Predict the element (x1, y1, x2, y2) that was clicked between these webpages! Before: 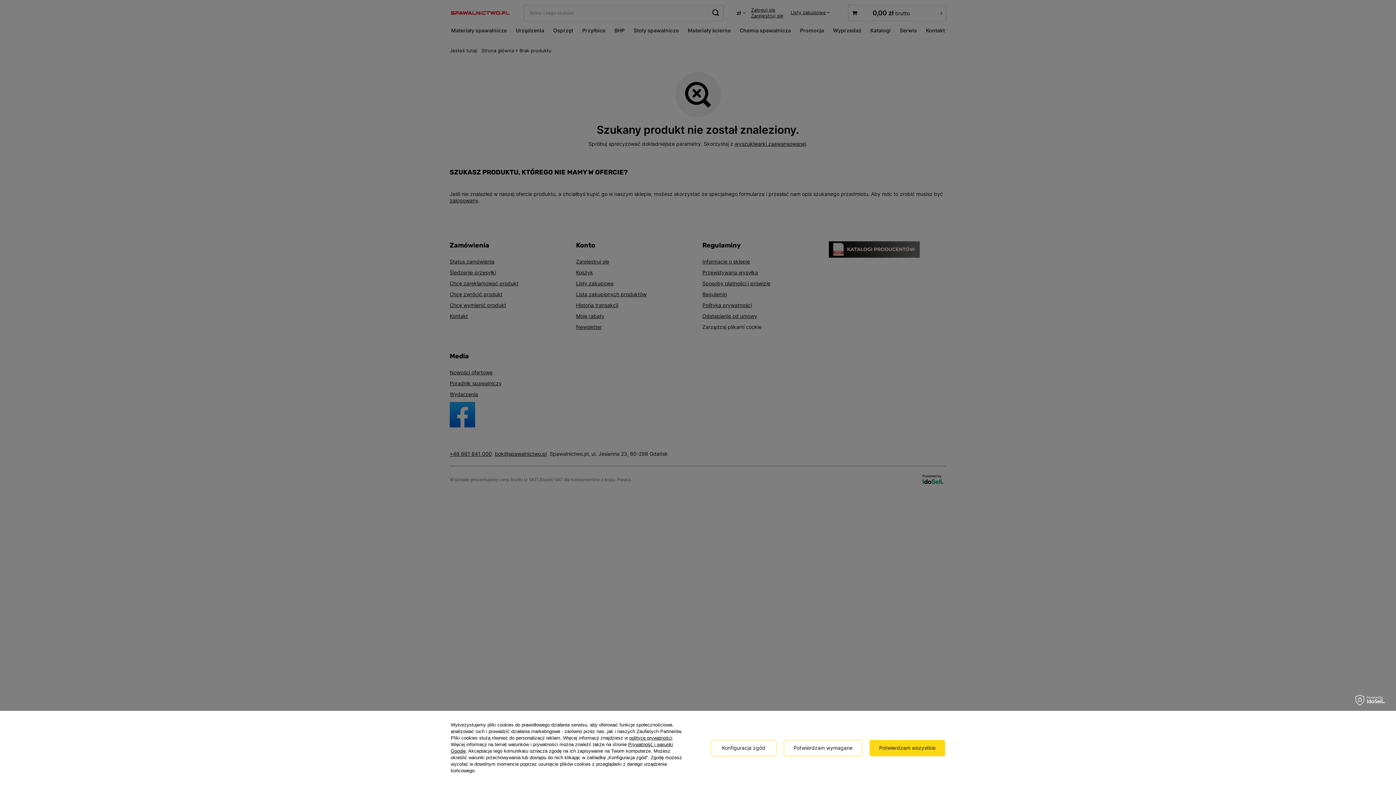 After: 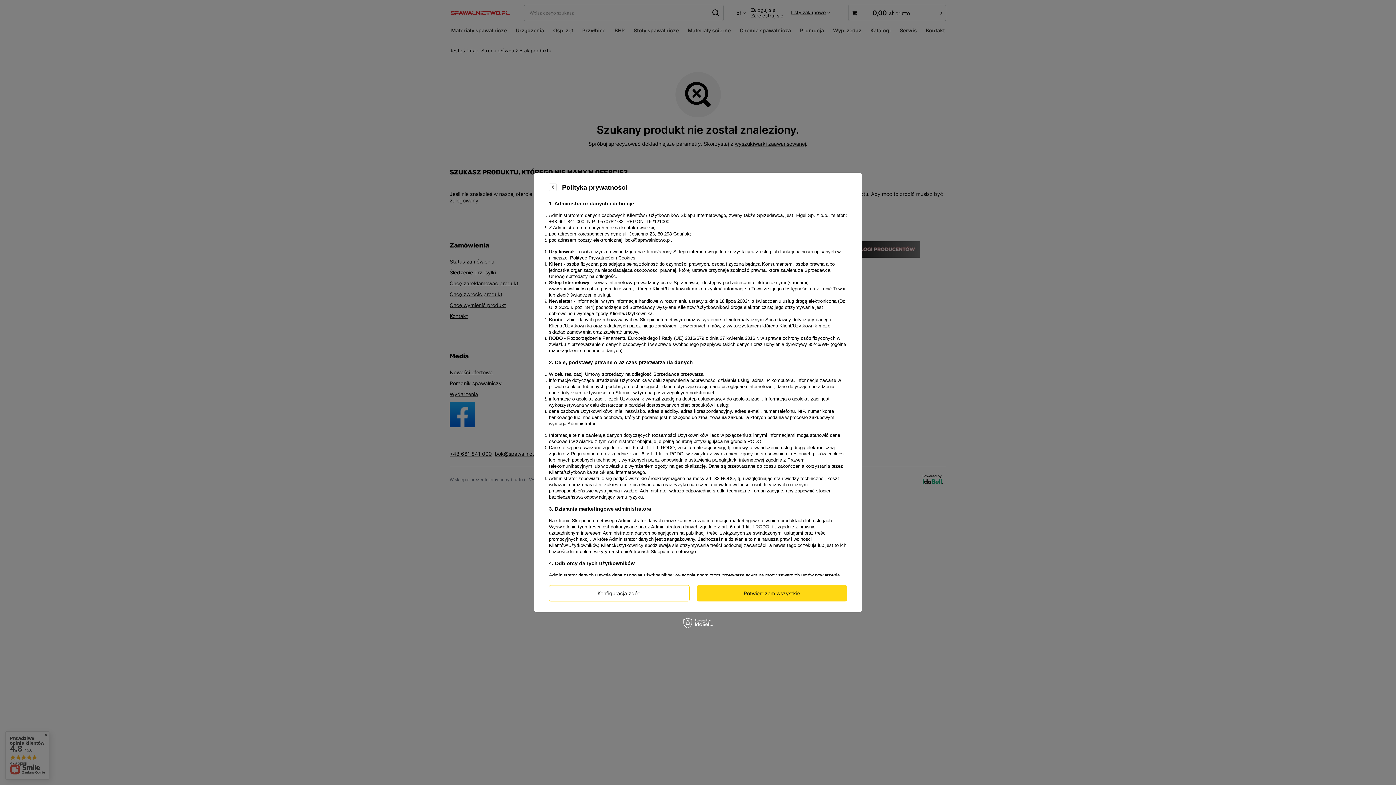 Action: bbox: (629, 735, 672, 741) label: polityce prywatności